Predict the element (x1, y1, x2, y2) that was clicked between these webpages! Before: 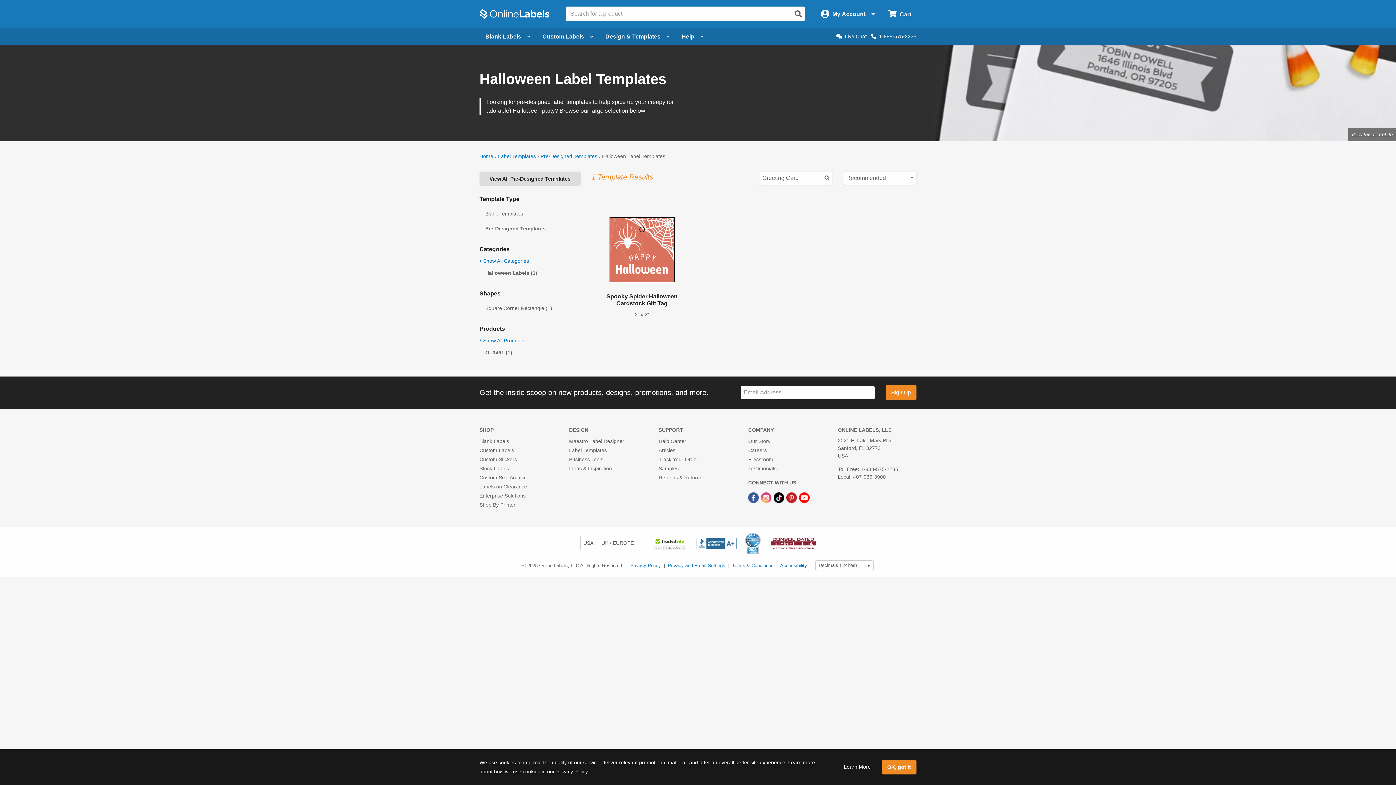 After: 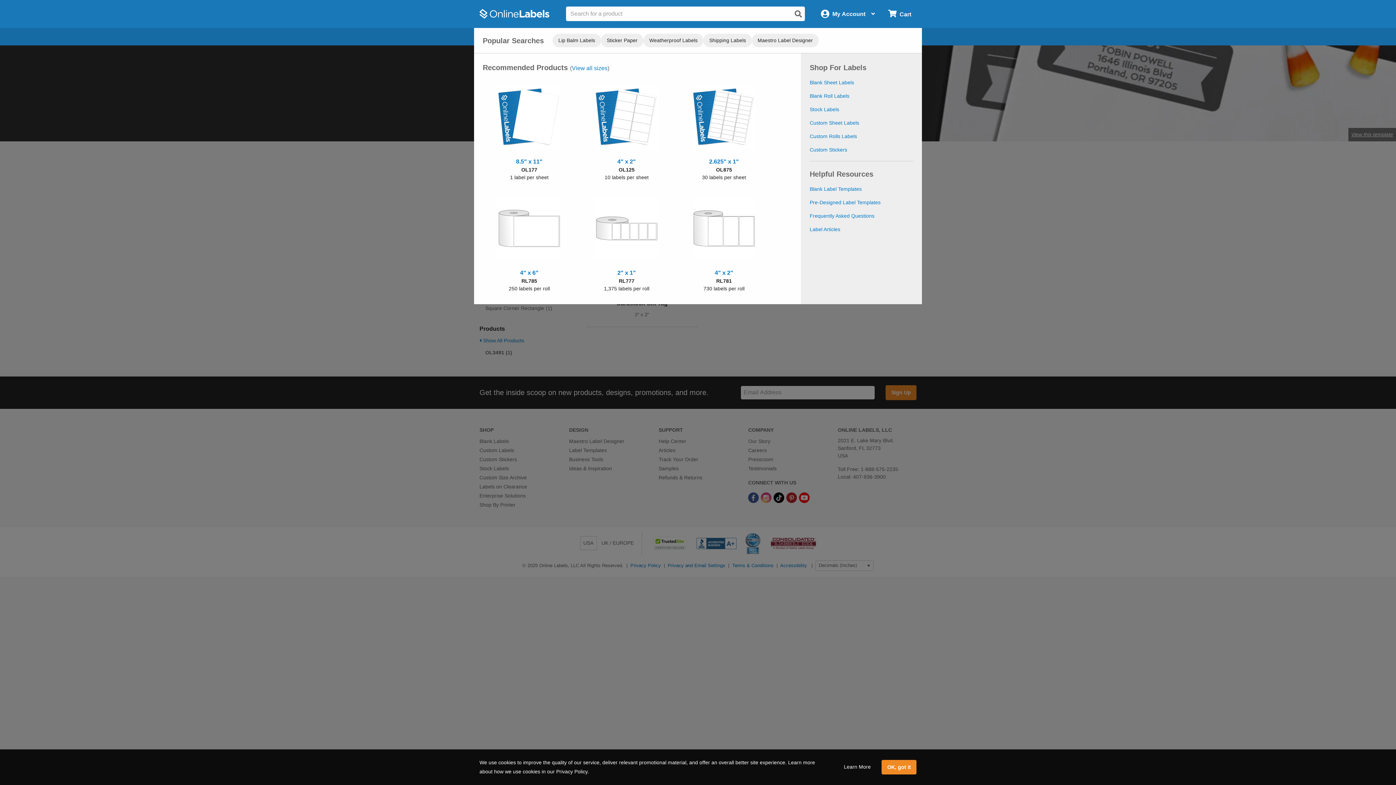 Action: label: Open search bbox: (792, 7, 805, 20)